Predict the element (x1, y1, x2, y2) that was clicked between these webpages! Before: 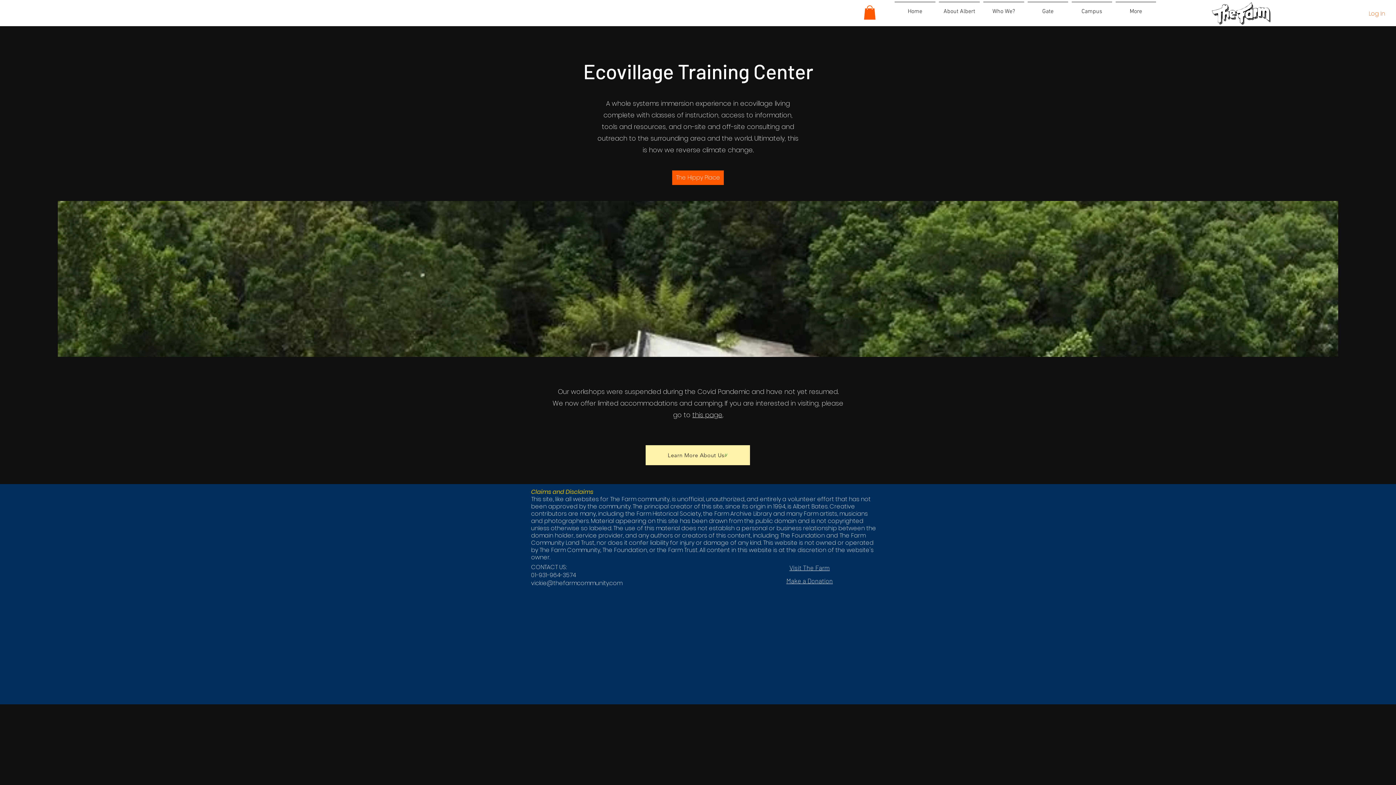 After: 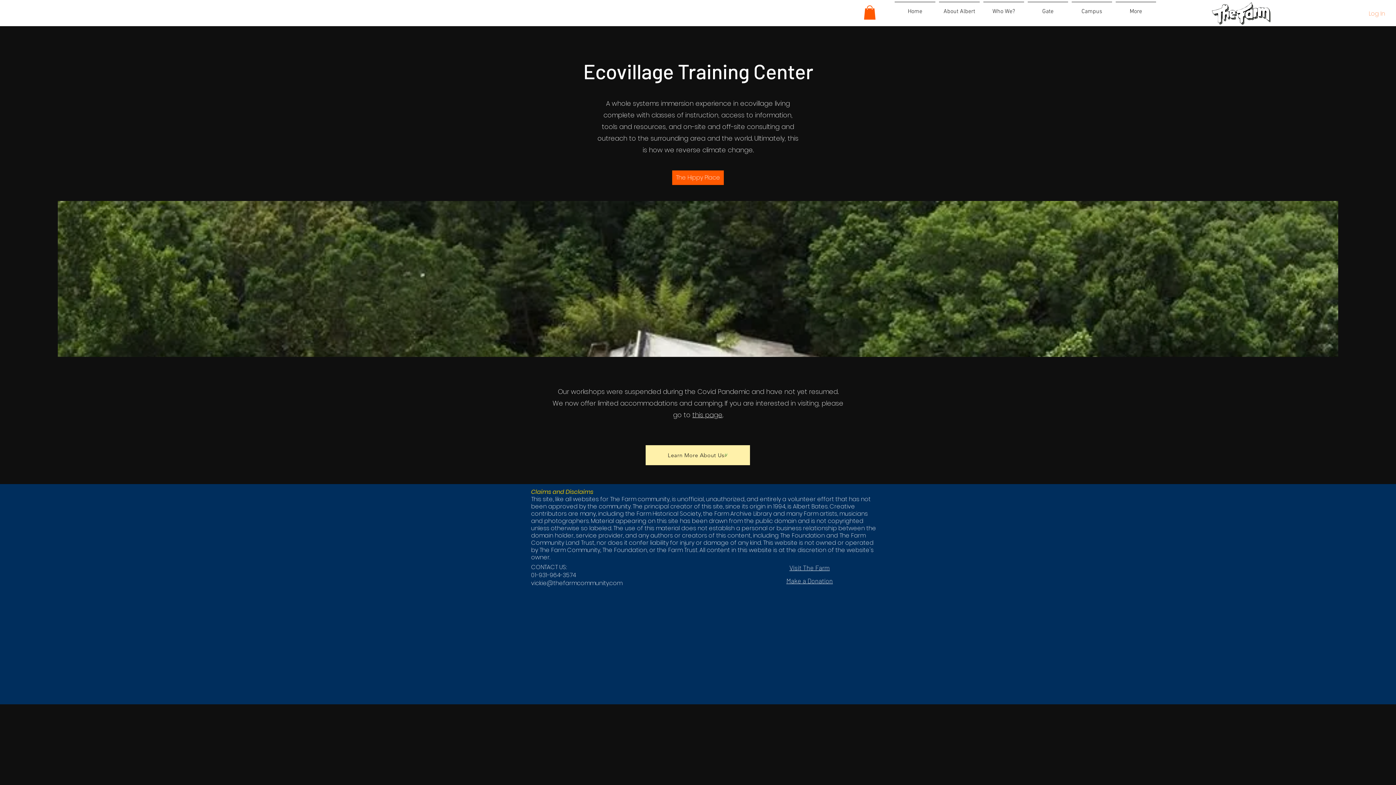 Action: label: Log In bbox: (1364, 7, 1390, 20)